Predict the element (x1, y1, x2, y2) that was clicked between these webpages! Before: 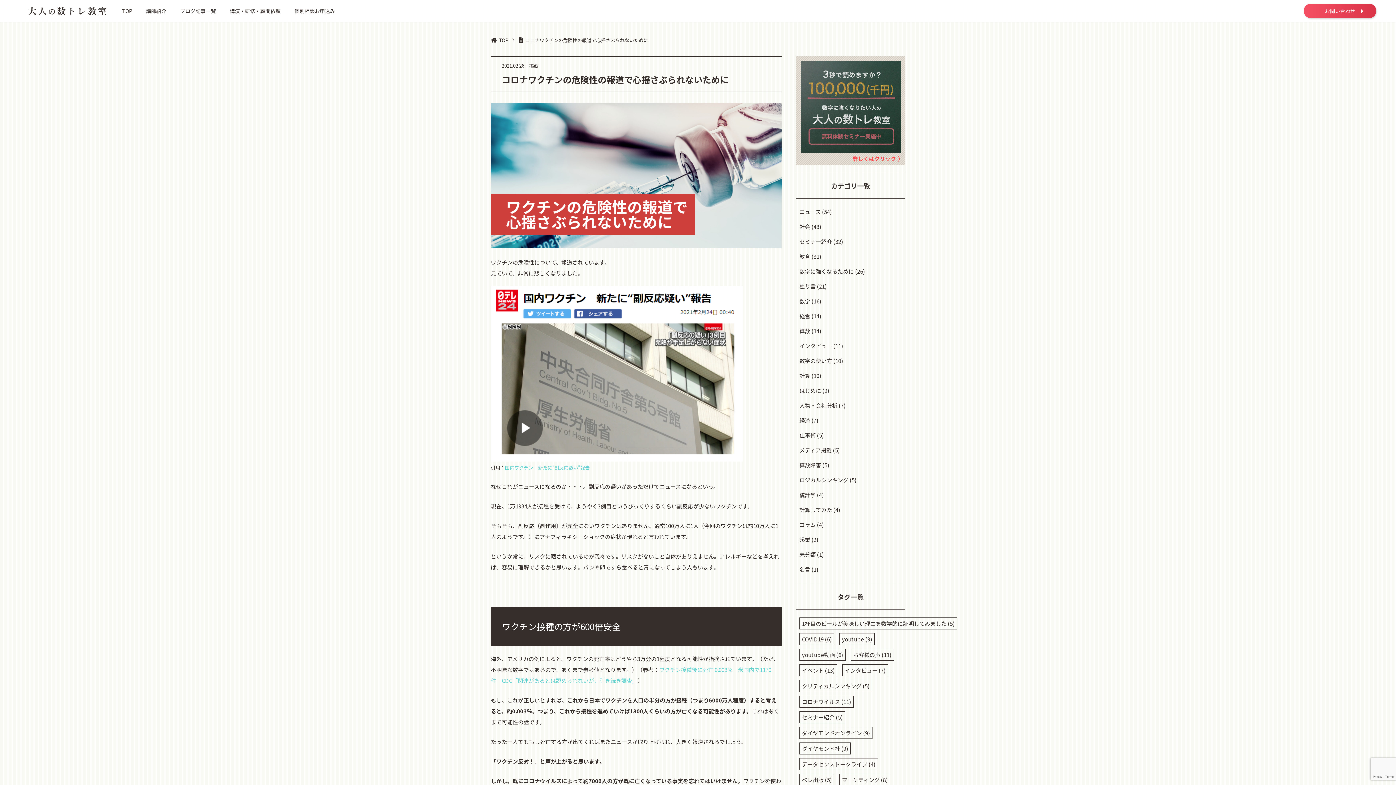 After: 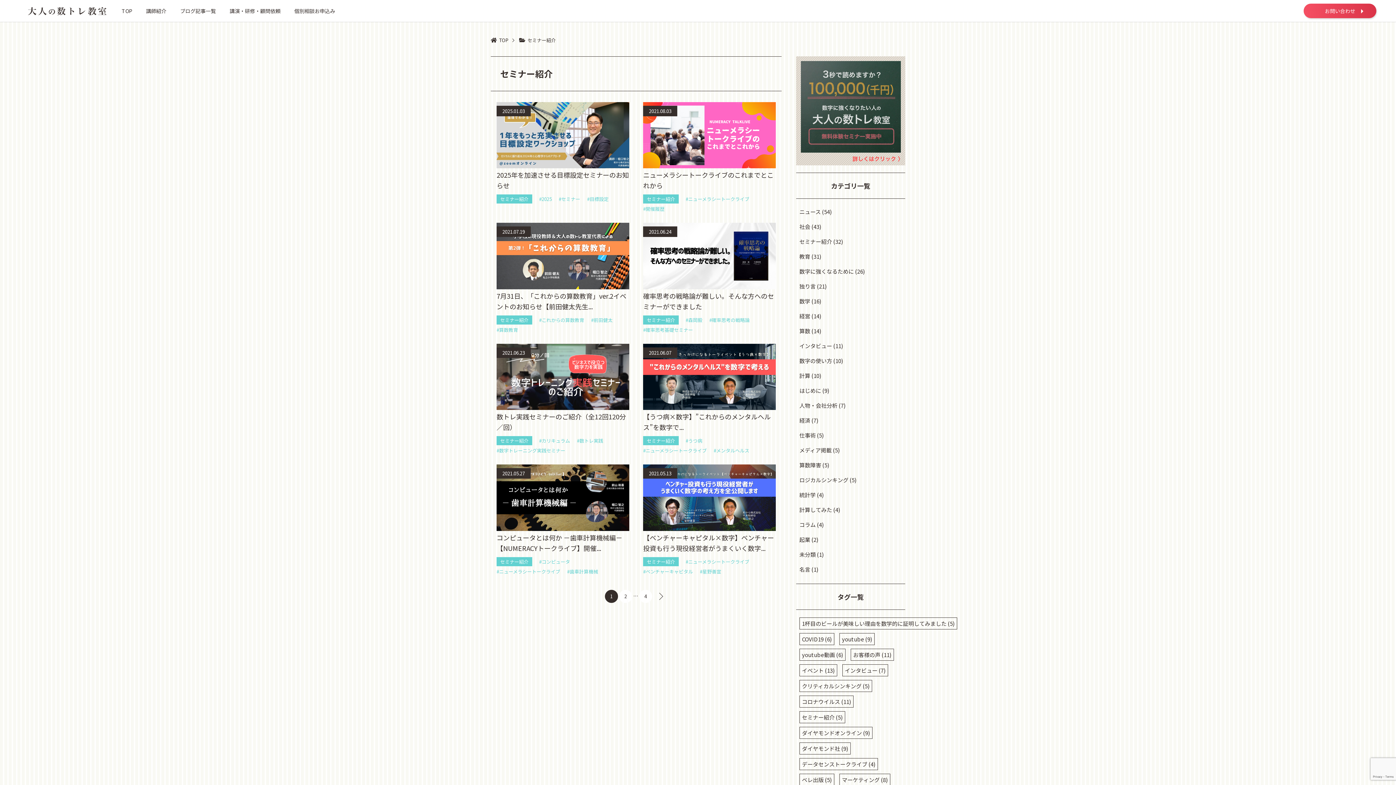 Action: bbox: (799, 237, 832, 245) label: セミナー紹介